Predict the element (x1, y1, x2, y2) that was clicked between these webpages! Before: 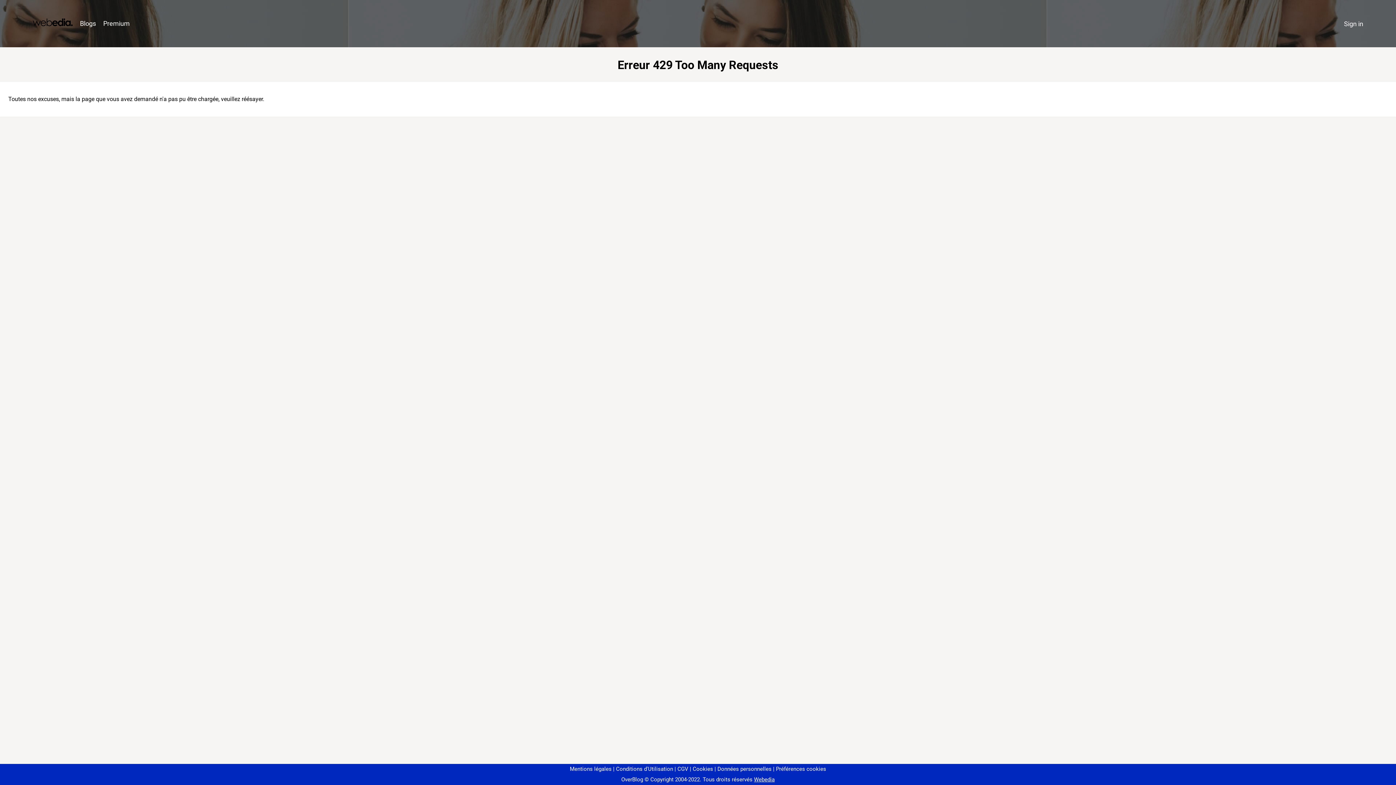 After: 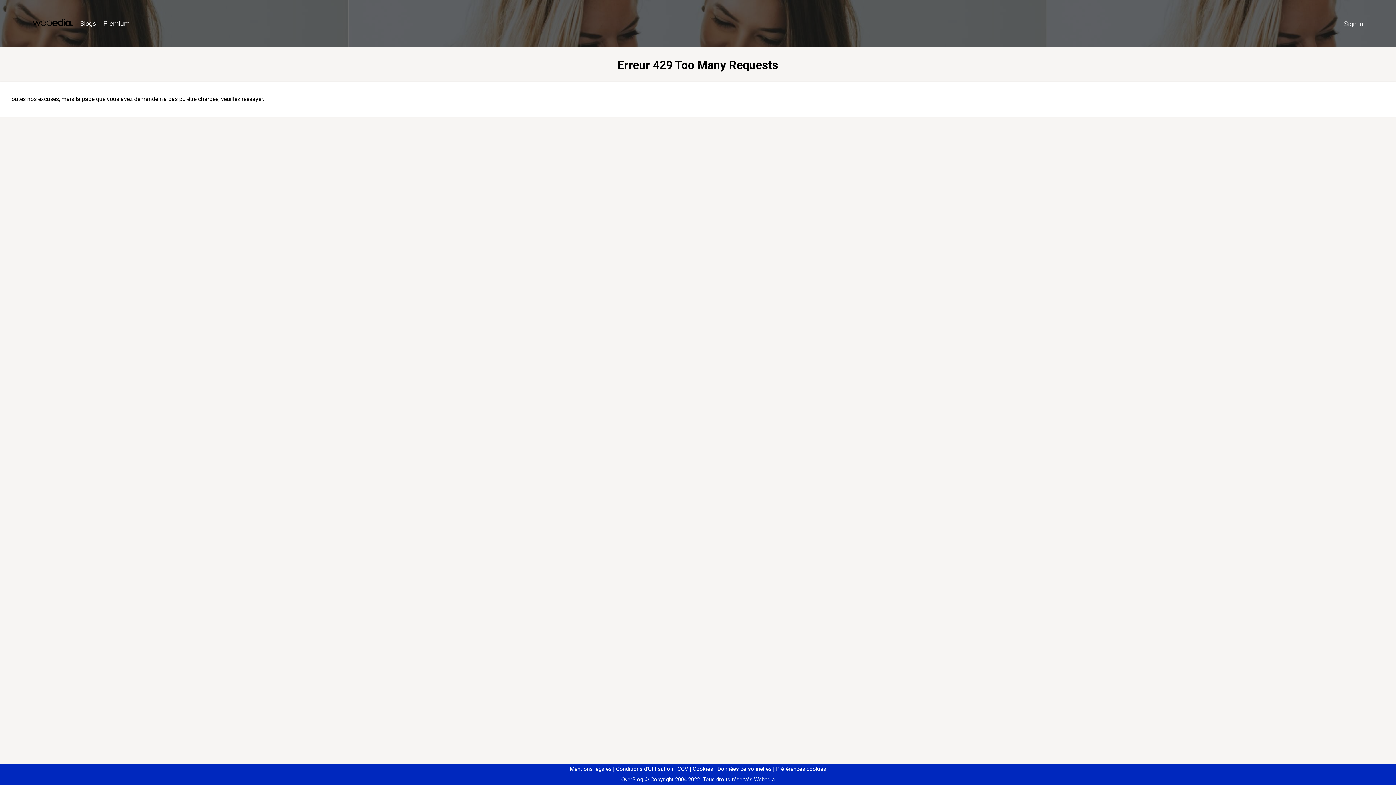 Action: label: Préférences cookies bbox: (773, 766, 826, 772)